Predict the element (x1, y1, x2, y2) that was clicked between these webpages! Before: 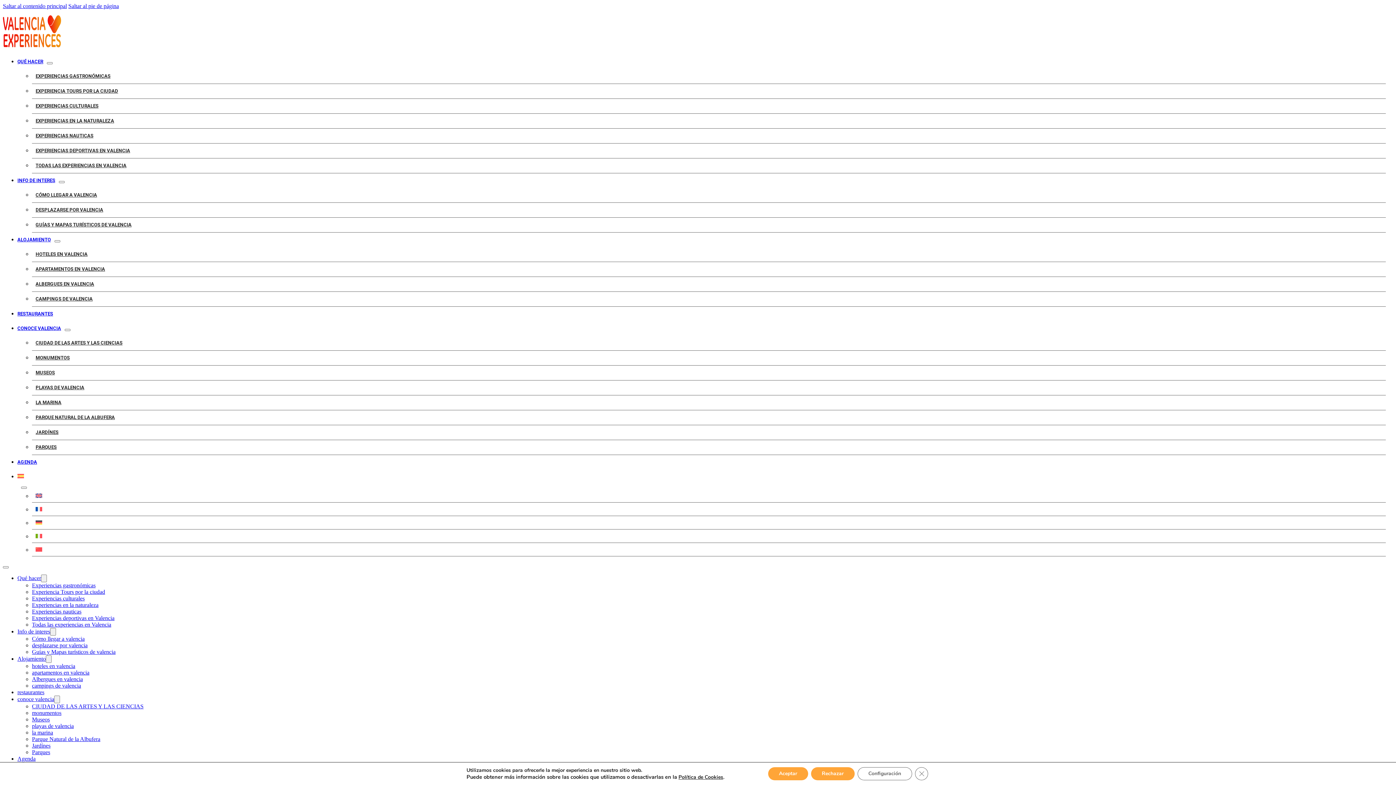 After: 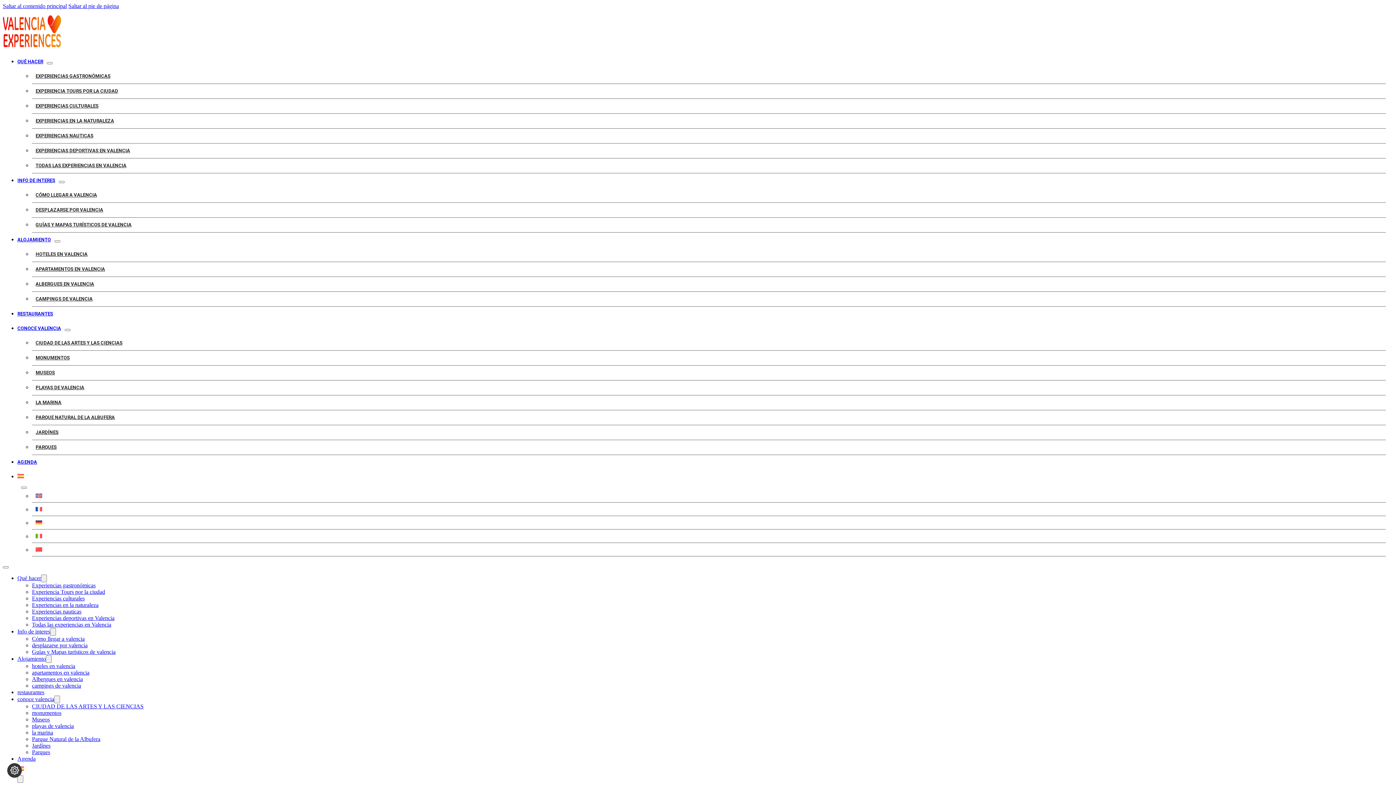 Action: label: Rechazar bbox: (811, 767, 854, 780)